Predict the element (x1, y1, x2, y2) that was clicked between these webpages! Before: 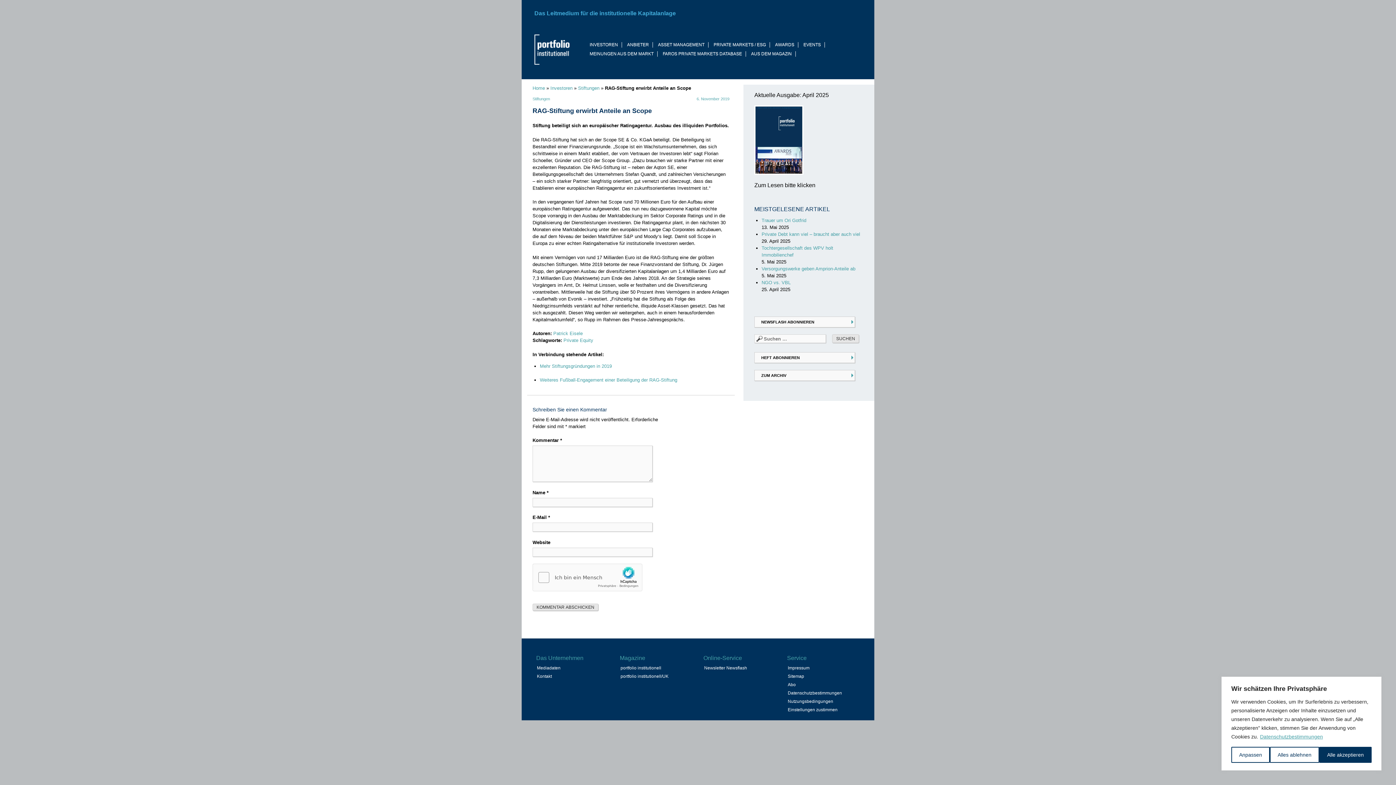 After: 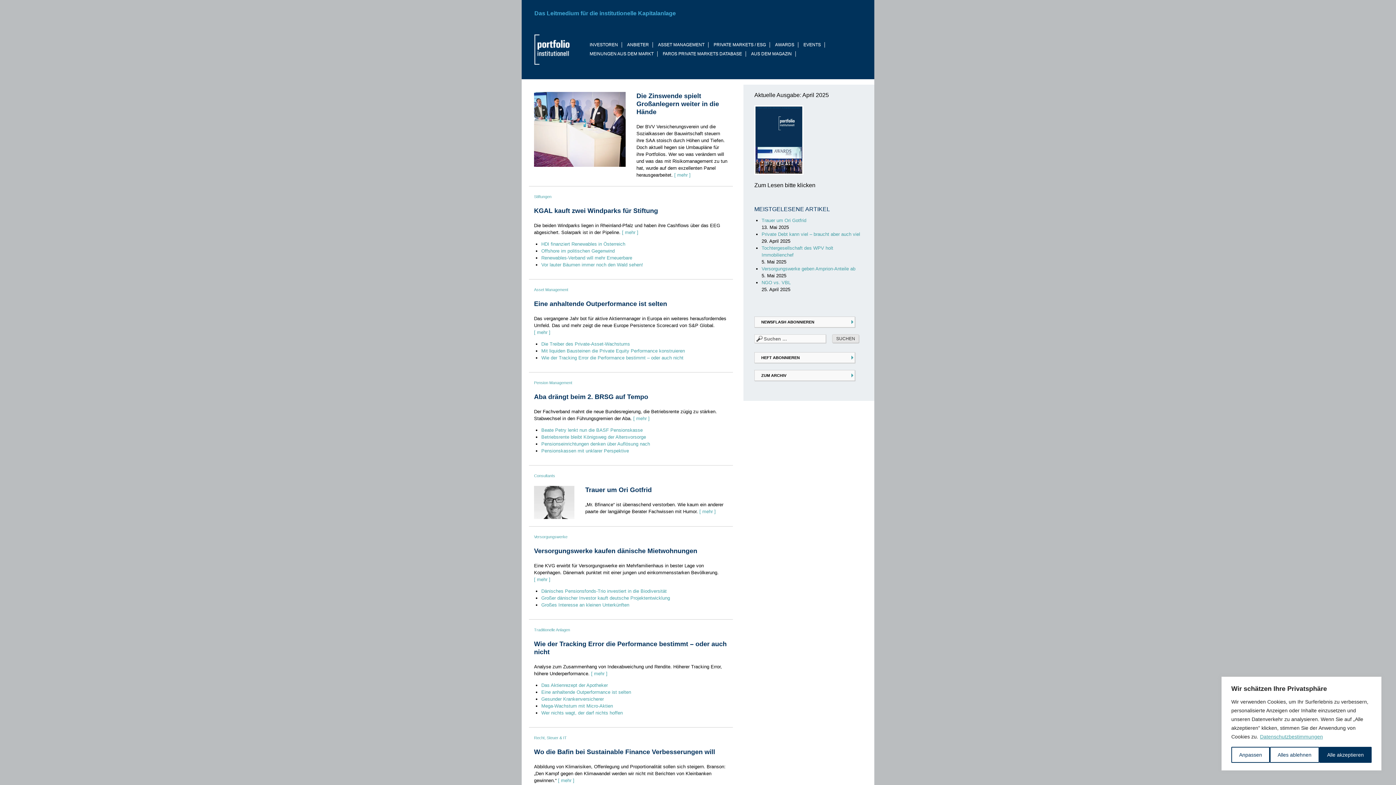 Action: bbox: (620, 665, 661, 670) label: portfolio institutionell